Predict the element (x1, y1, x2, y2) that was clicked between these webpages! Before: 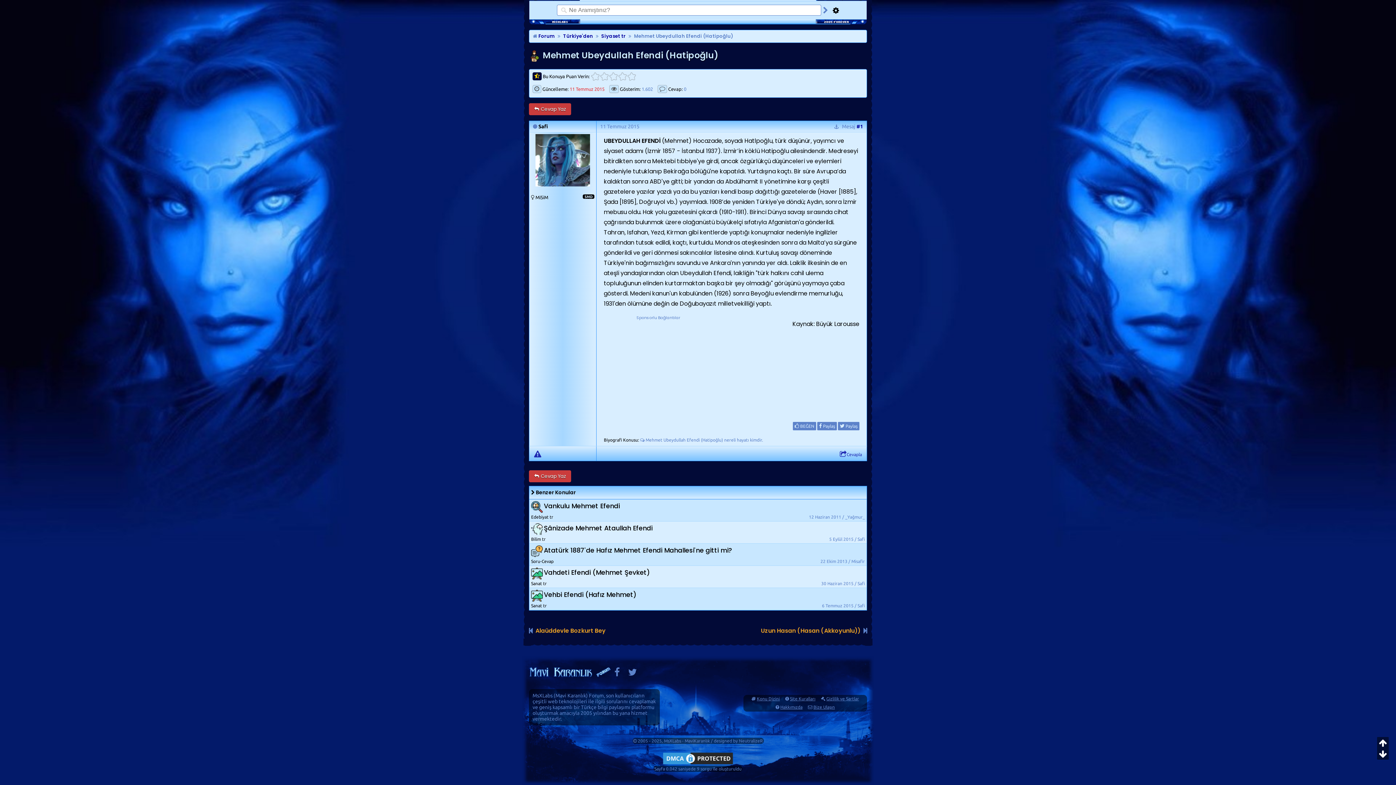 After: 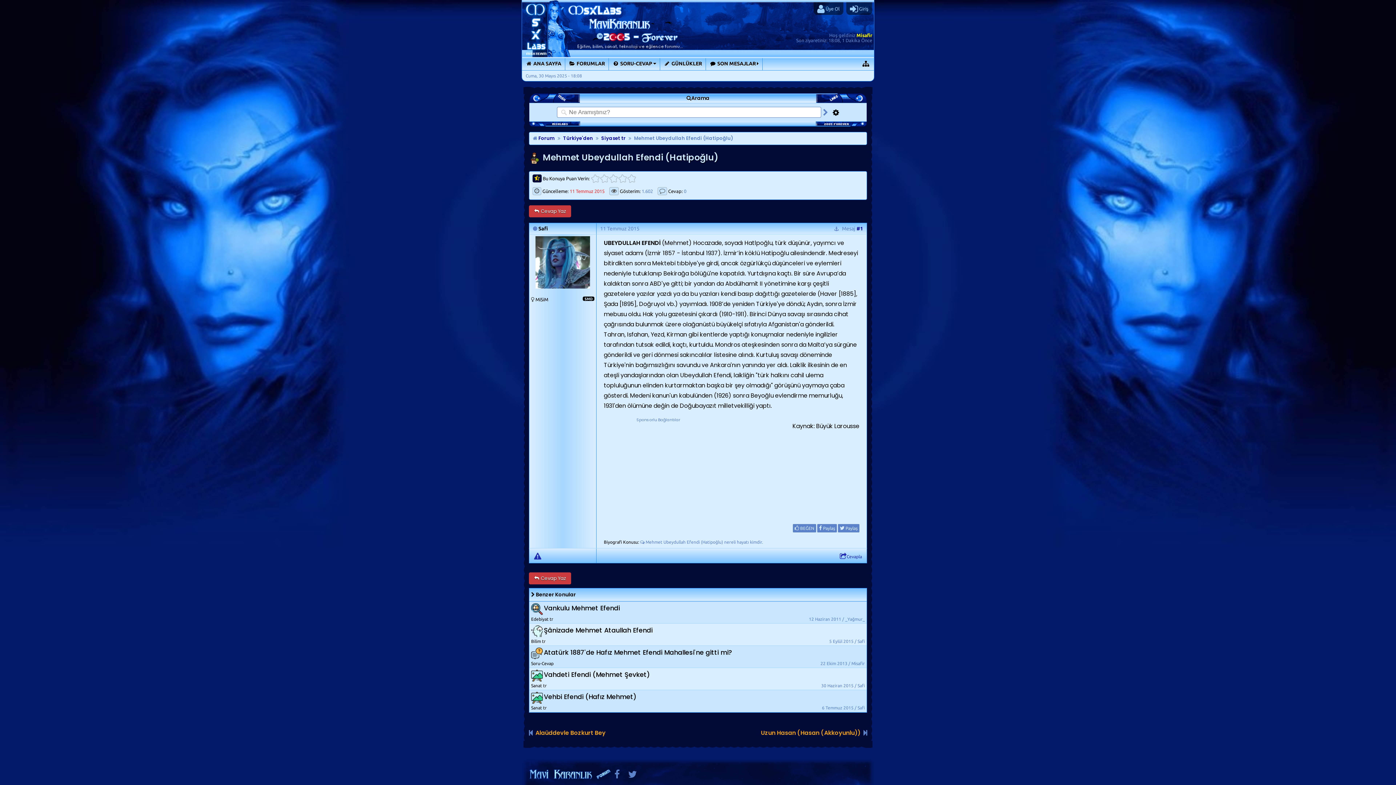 Action: bbox: (1377, 737, 1389, 748)